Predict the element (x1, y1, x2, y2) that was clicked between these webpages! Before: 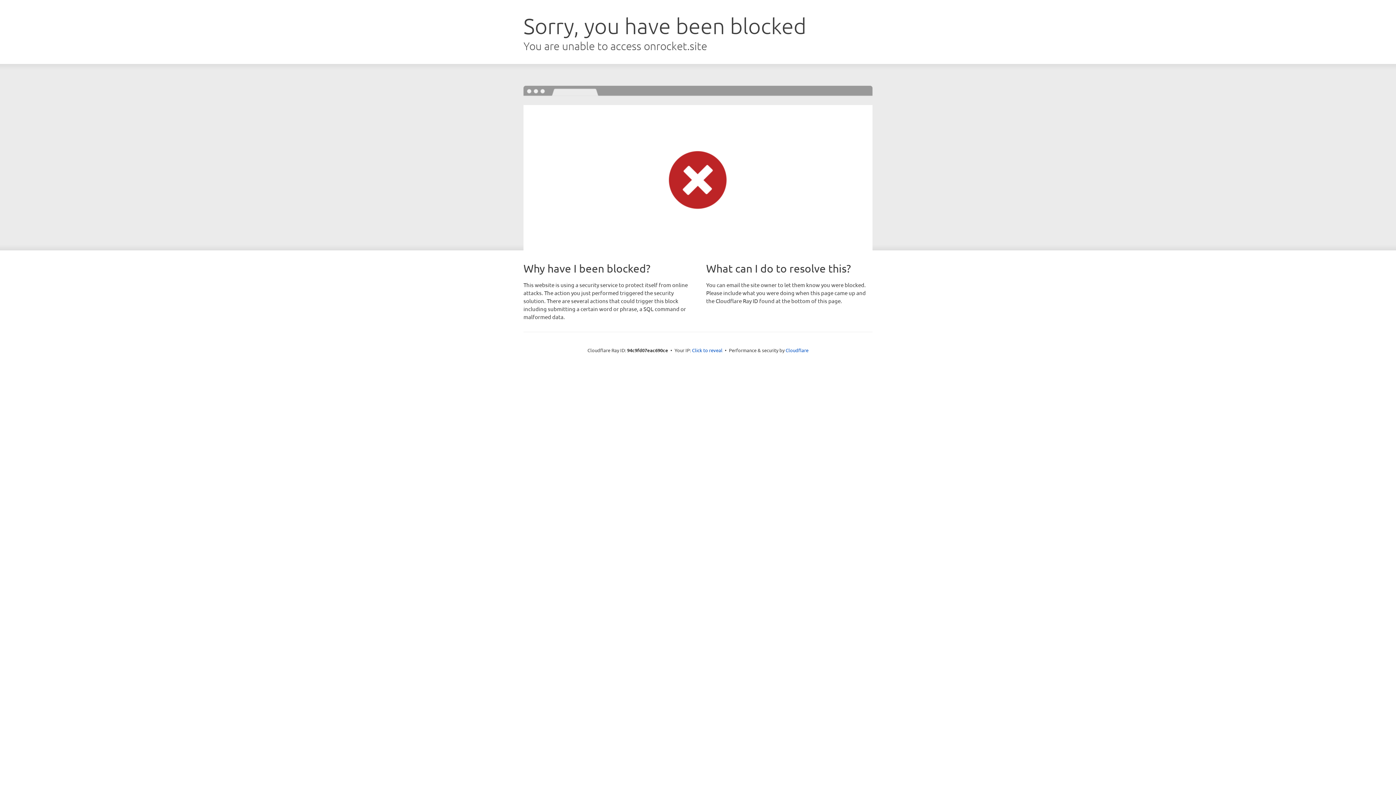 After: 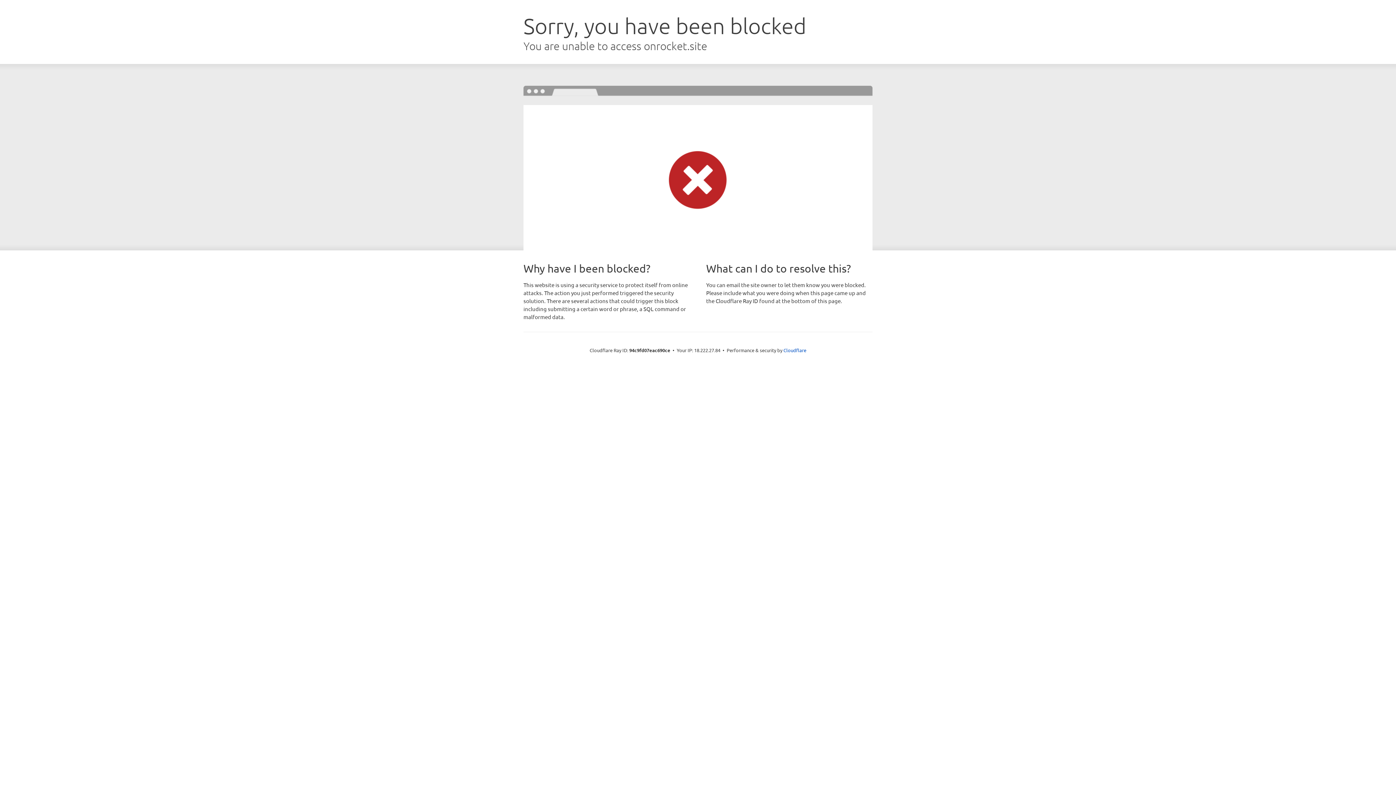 Action: bbox: (692, 346, 722, 353) label: Click to reveal